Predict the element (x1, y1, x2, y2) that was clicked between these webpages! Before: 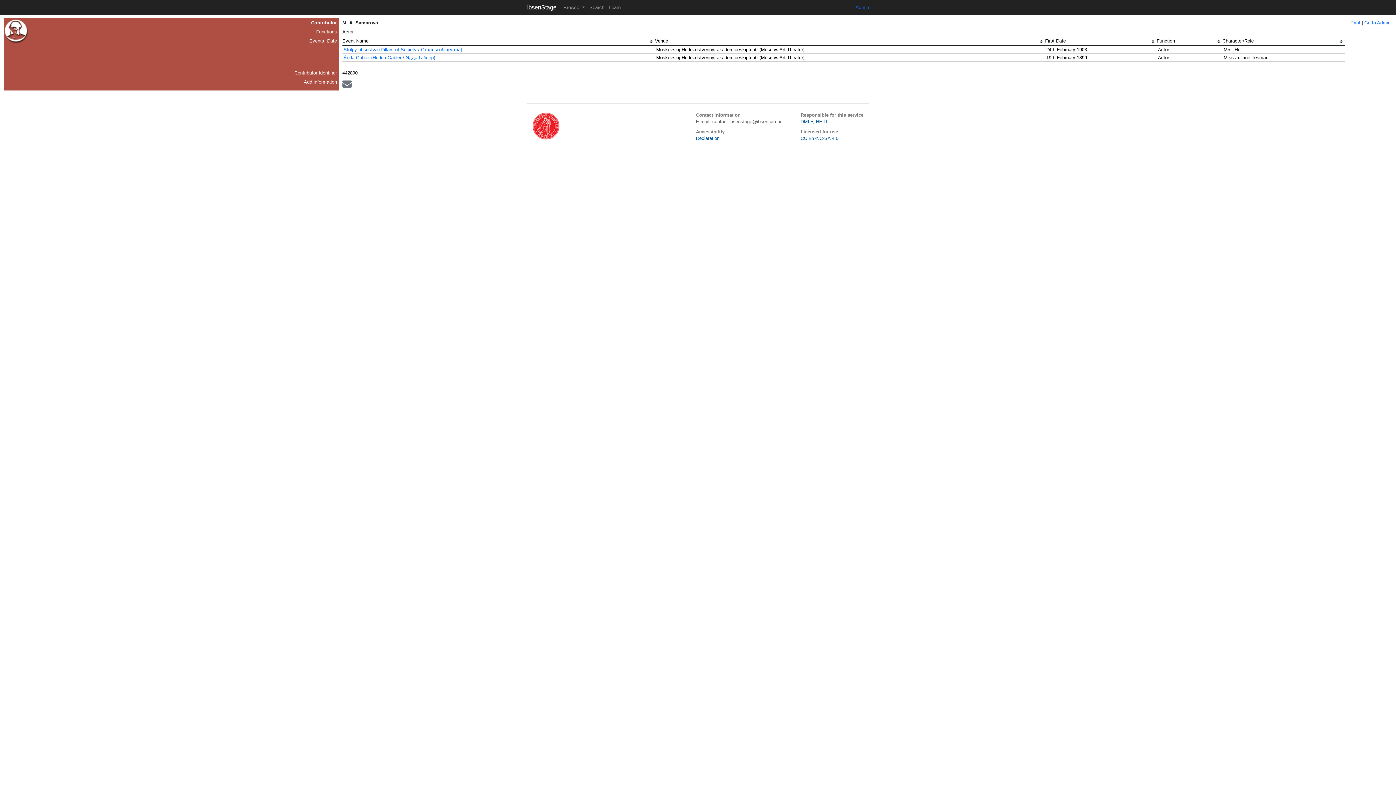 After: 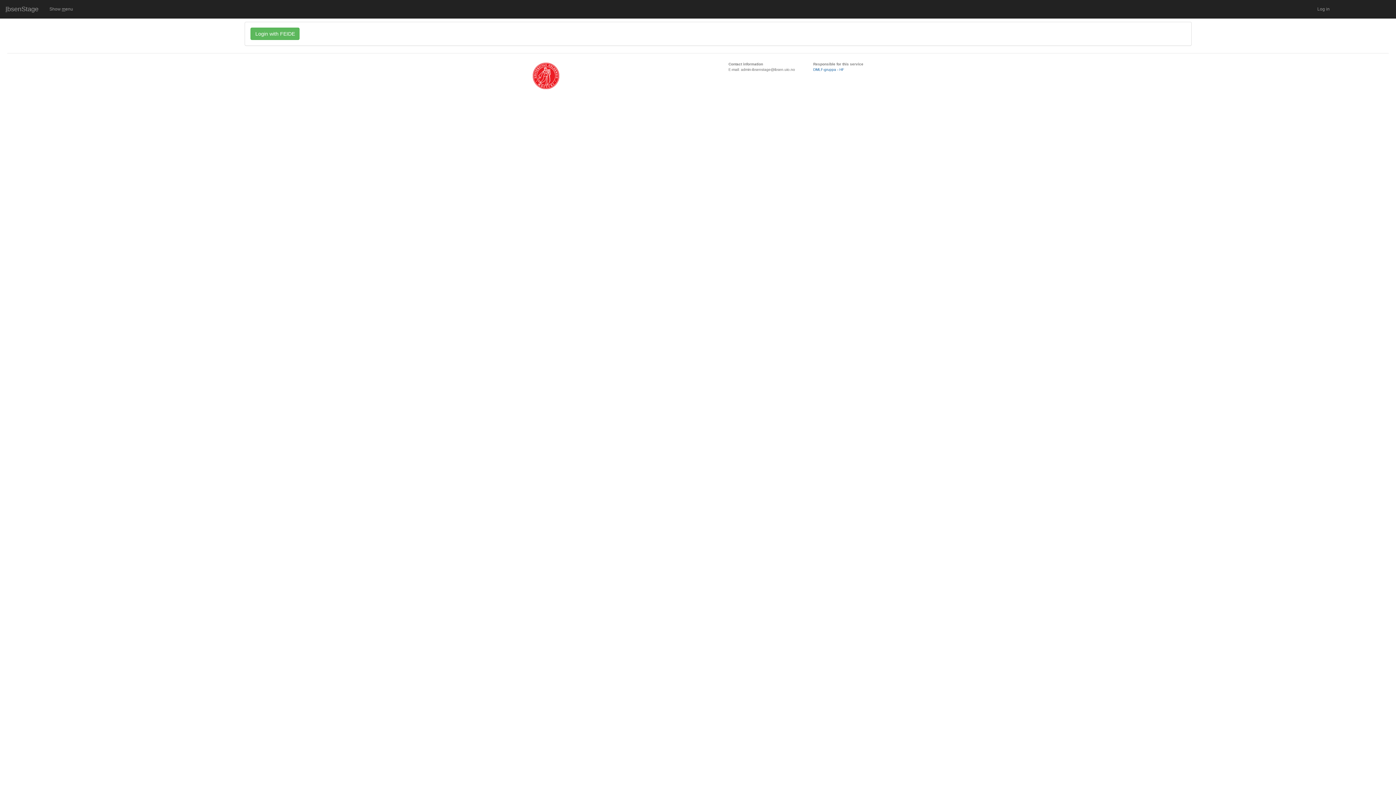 Action: label: Go to Admin bbox: (1364, 20, 1390, 25)